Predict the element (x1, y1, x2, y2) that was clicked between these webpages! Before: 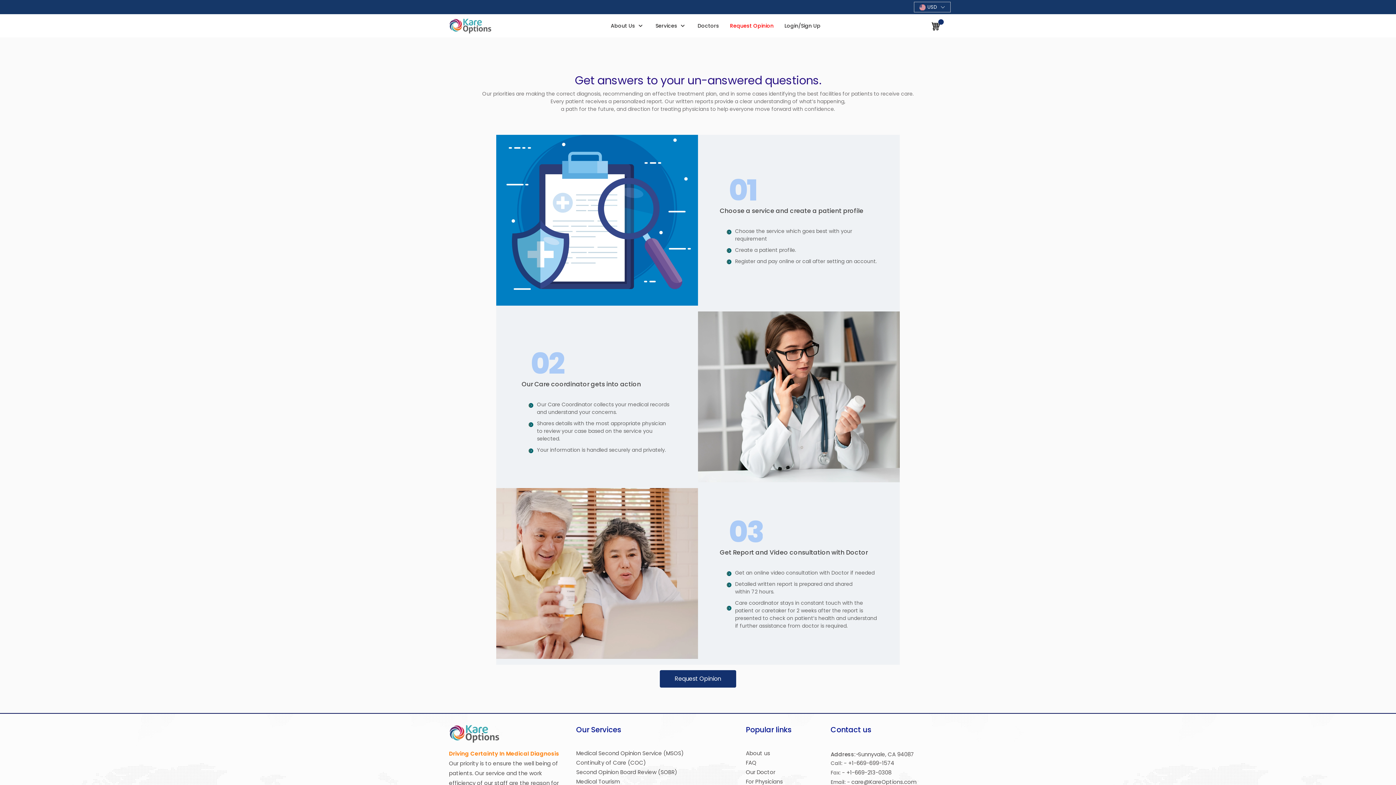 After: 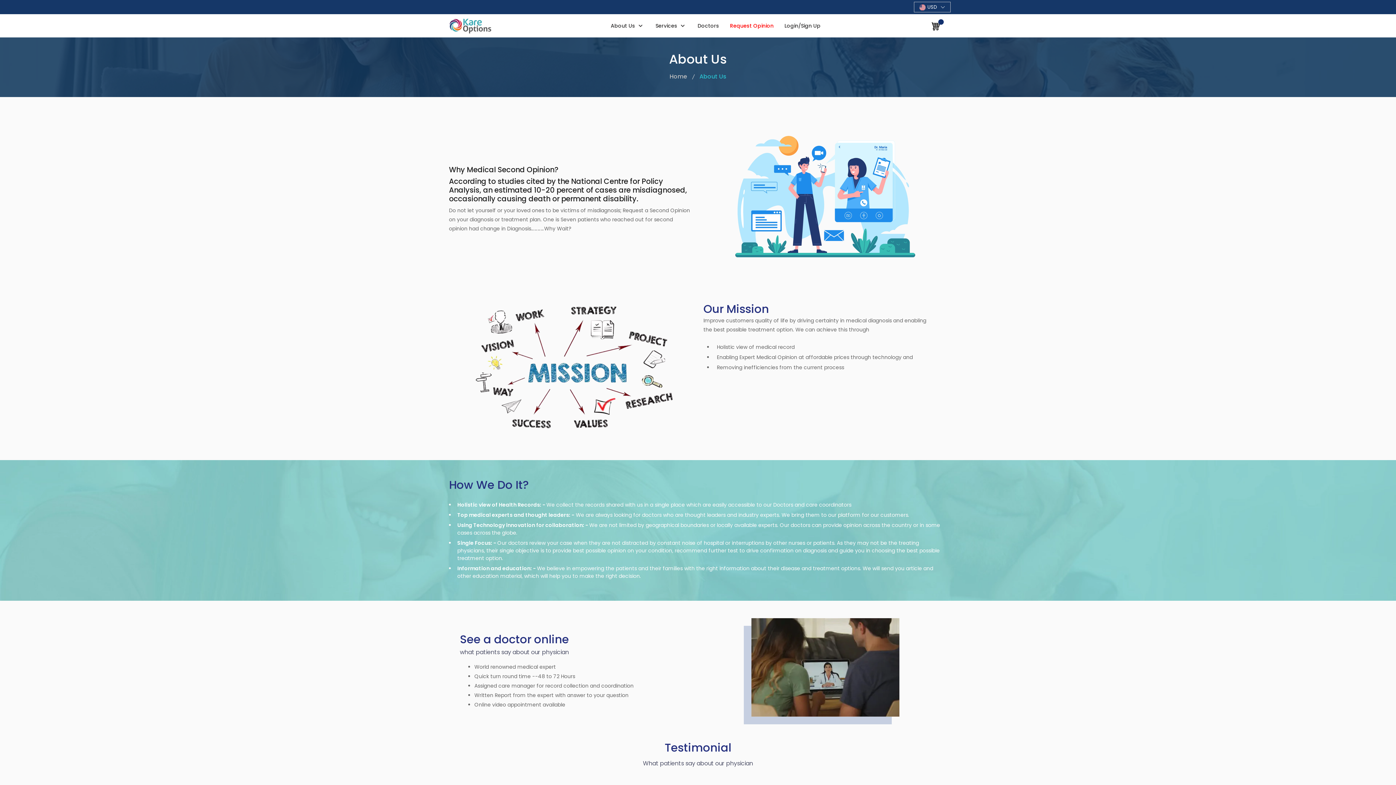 Action: bbox: (746, 749, 770, 757) label: About us